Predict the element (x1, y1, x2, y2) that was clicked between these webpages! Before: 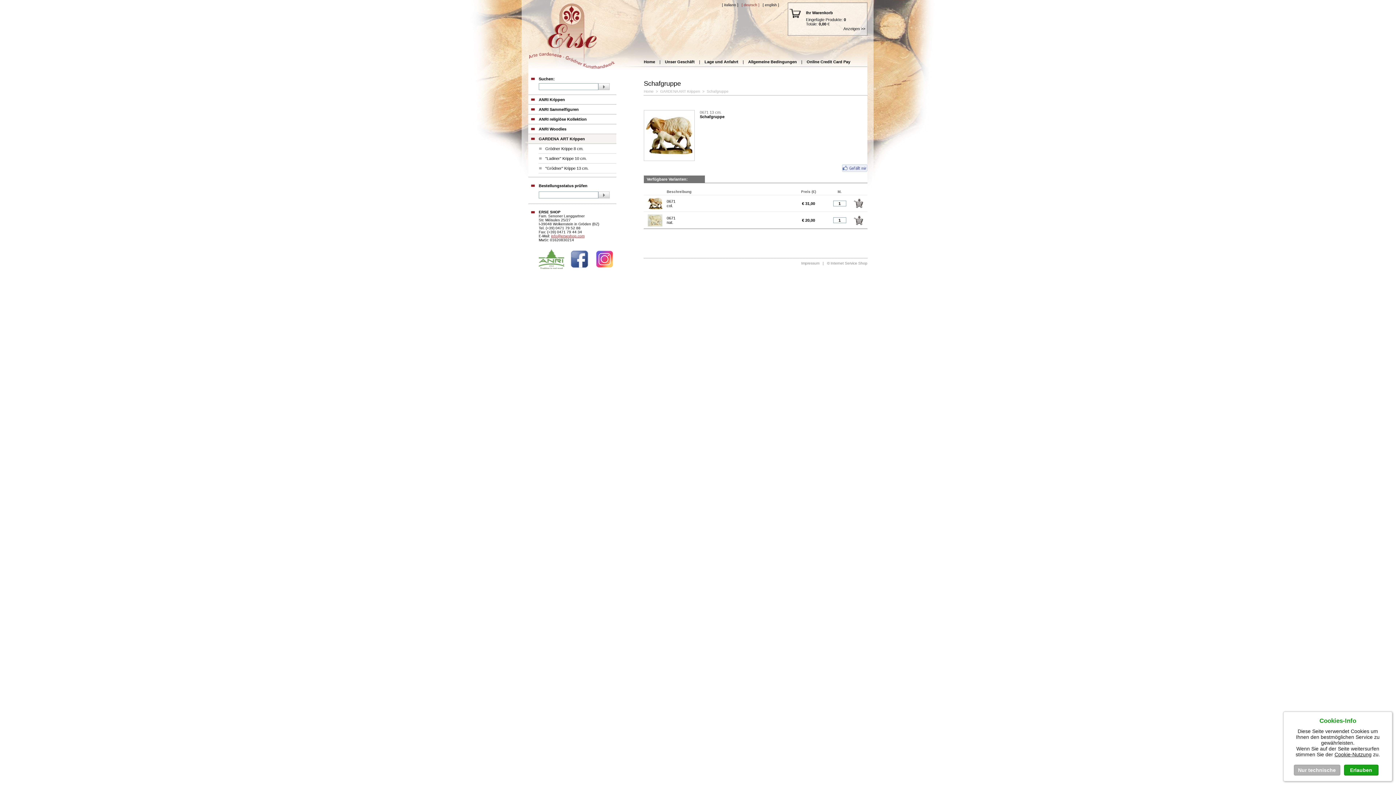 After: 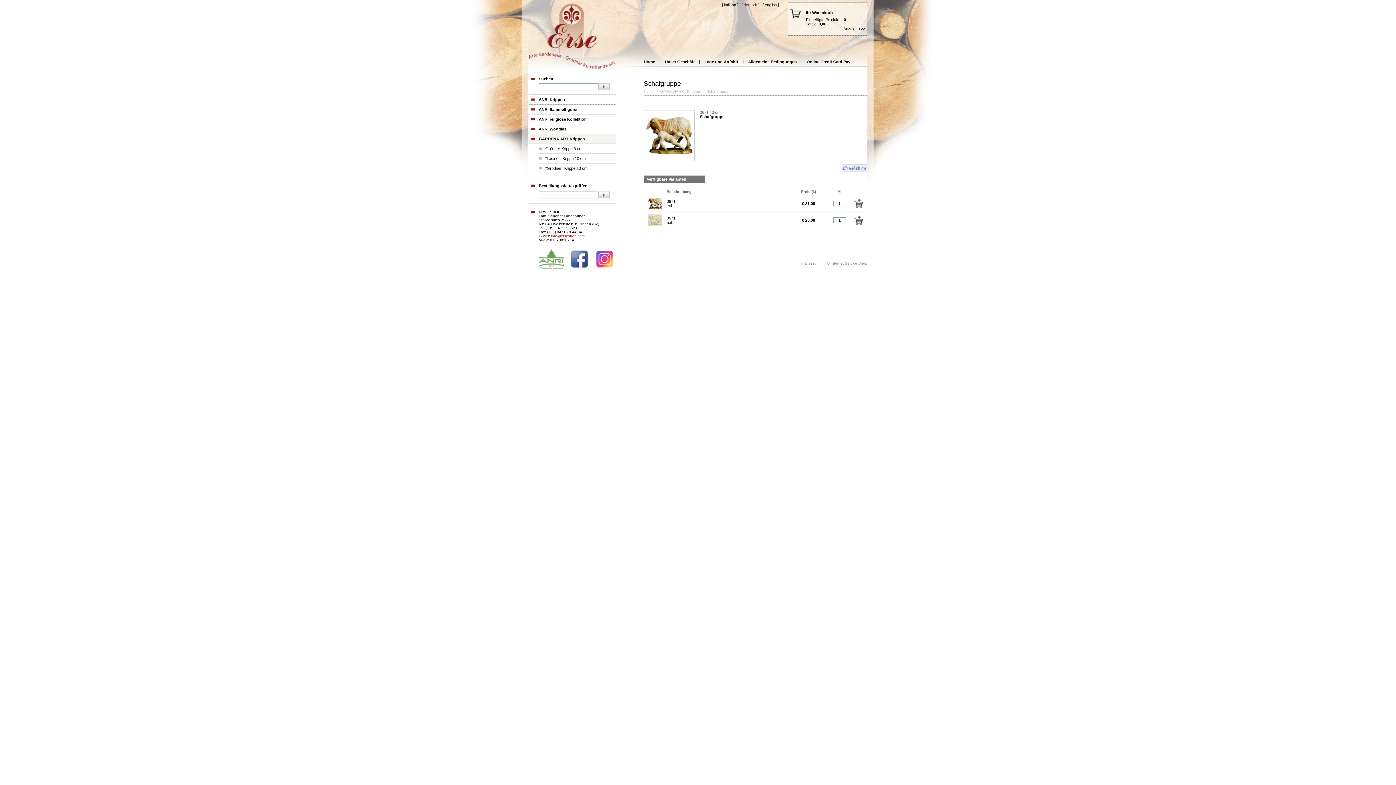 Action: bbox: (741, 2, 759, 6) label: [ deutsch ]